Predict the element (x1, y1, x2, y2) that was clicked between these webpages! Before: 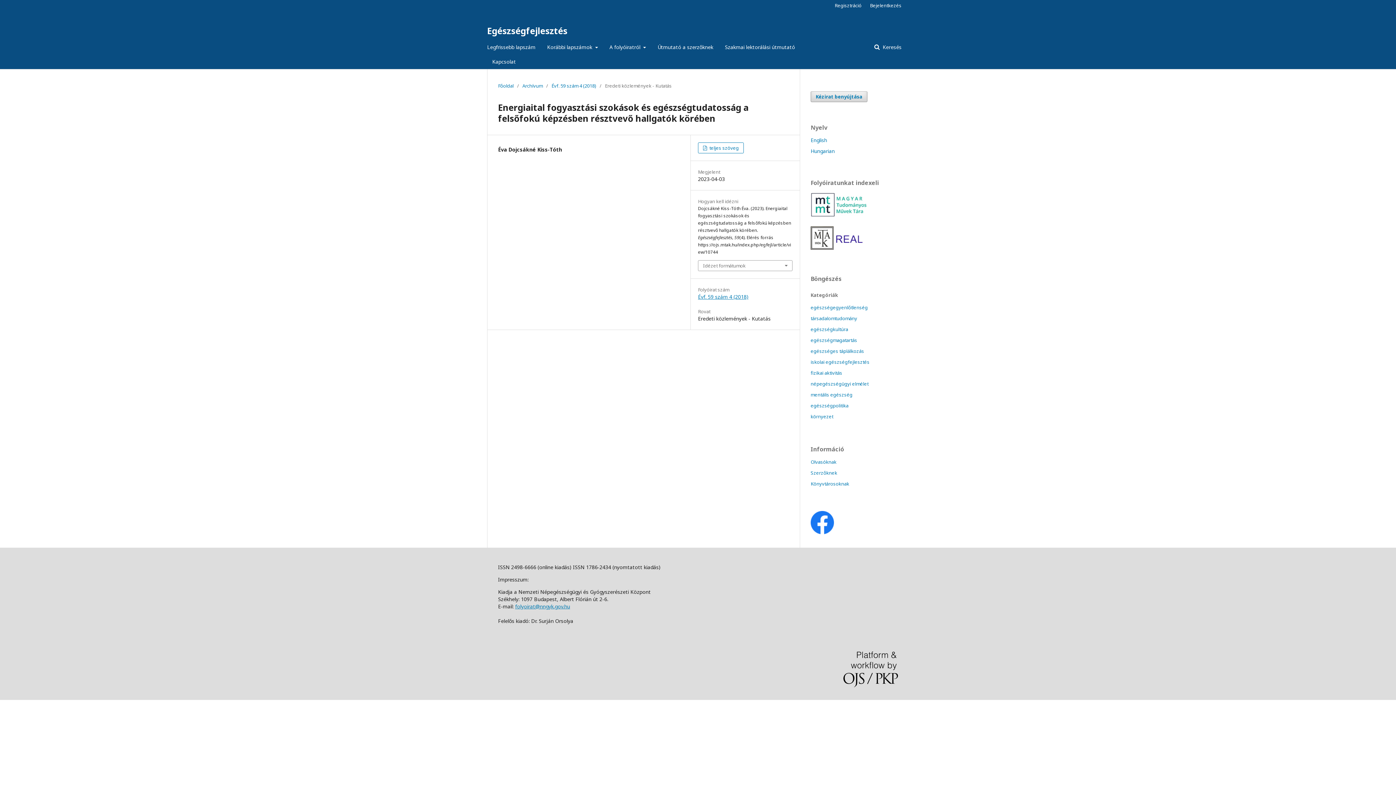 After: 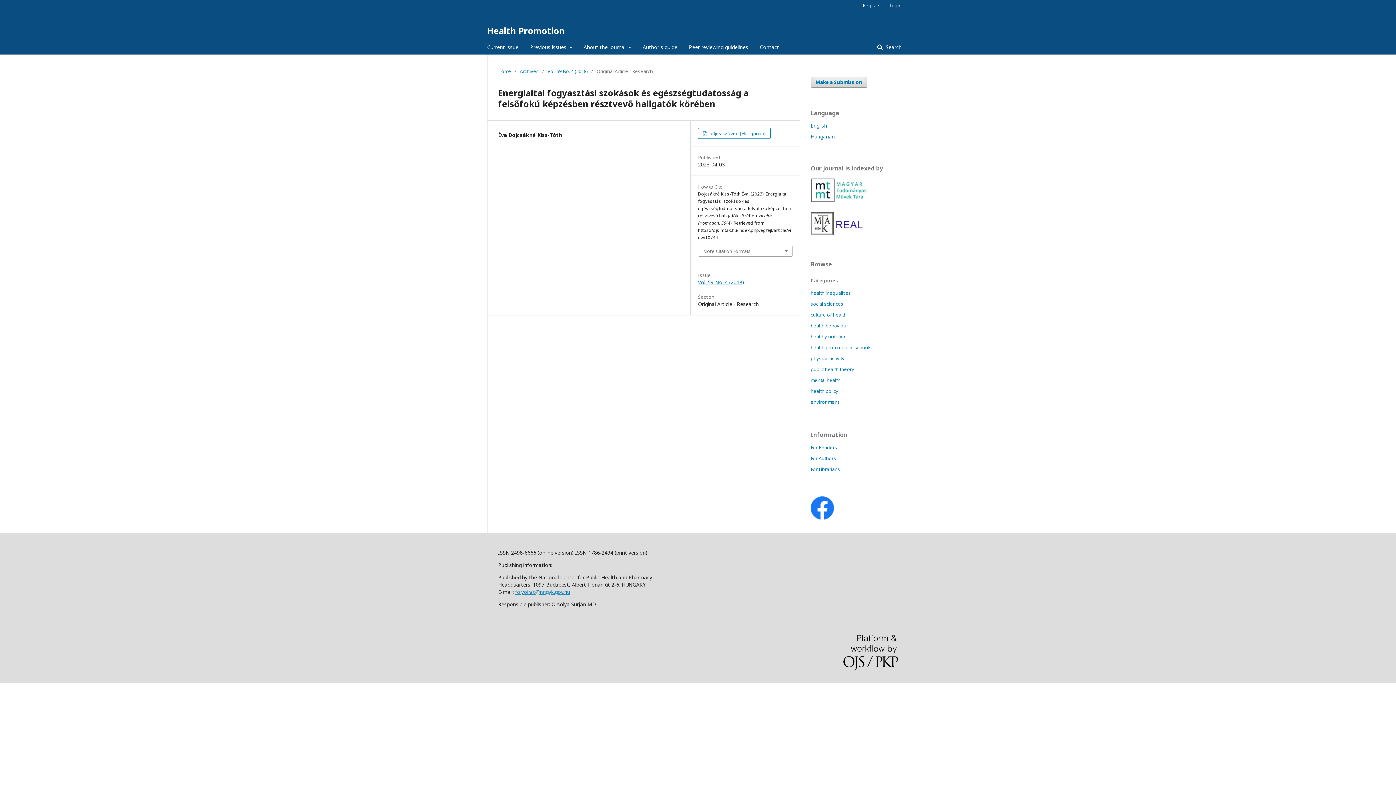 Action: label: English bbox: (810, 136, 827, 143)